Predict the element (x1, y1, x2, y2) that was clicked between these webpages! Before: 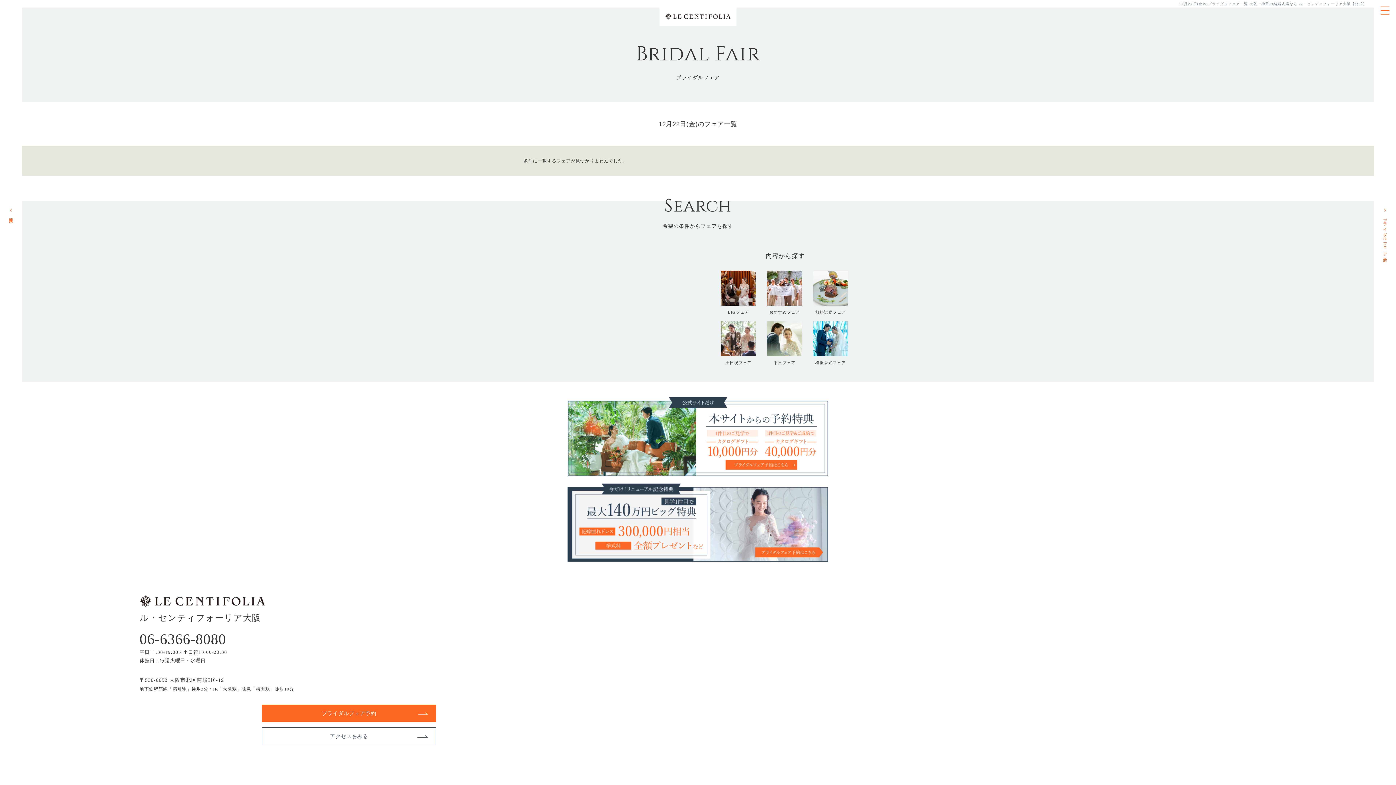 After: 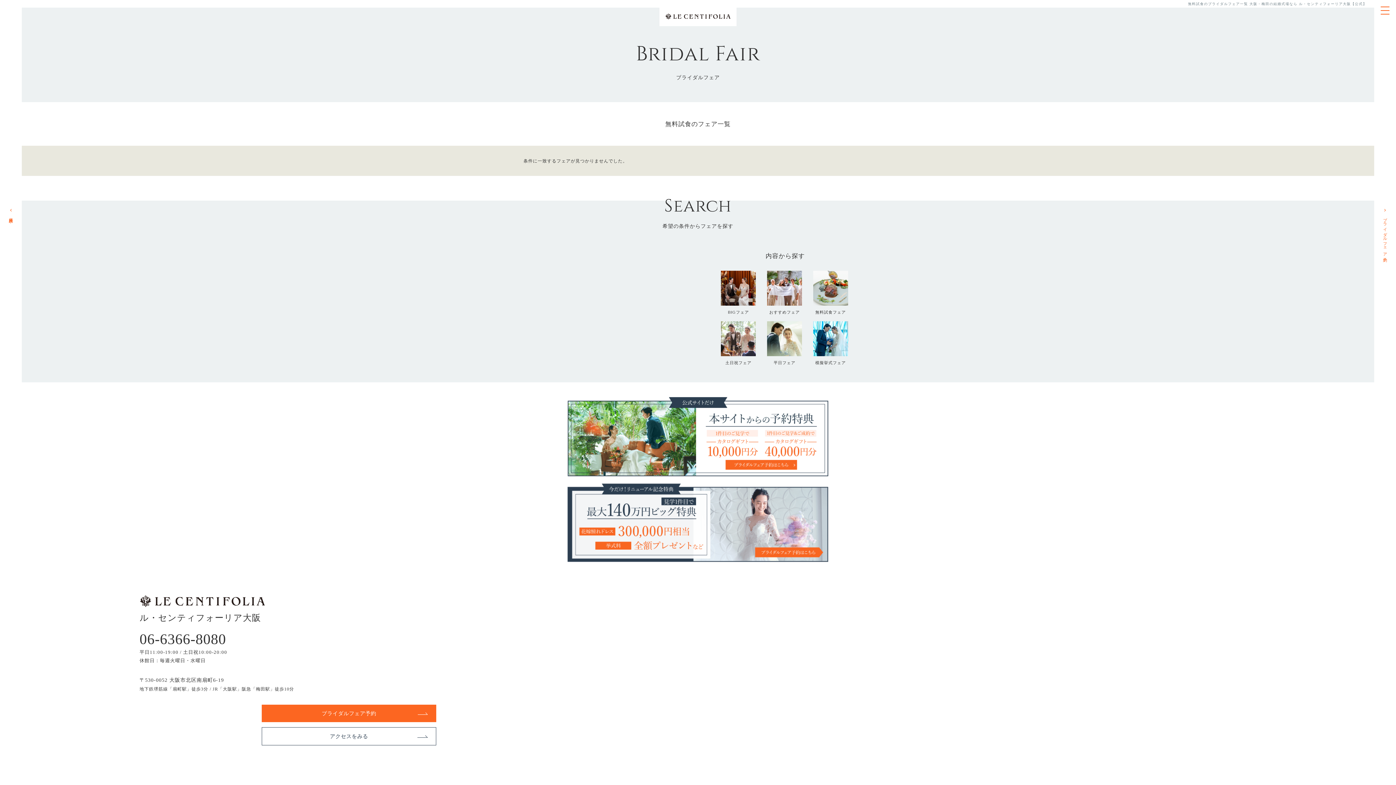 Action: bbox: (813, 270, 848, 314) label: 
無料試食フェア